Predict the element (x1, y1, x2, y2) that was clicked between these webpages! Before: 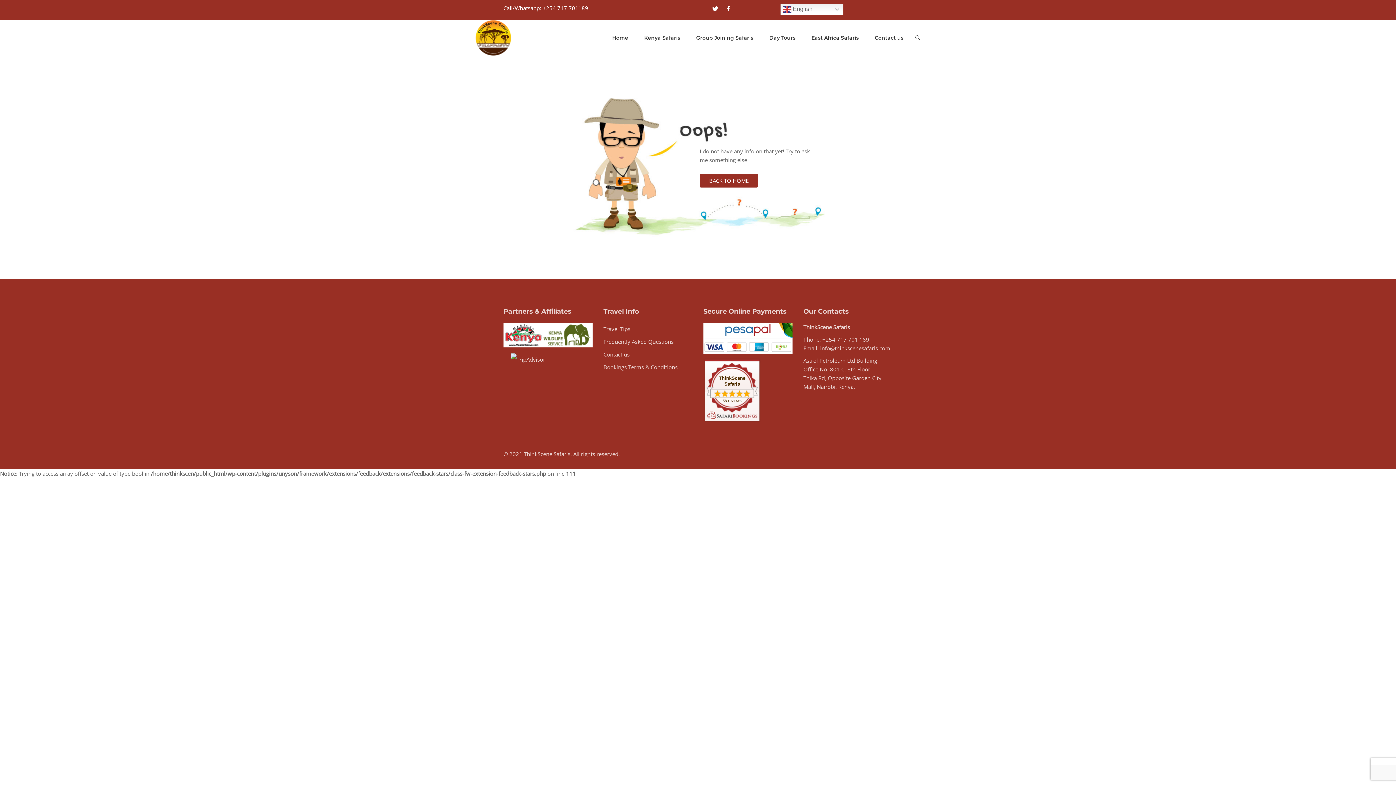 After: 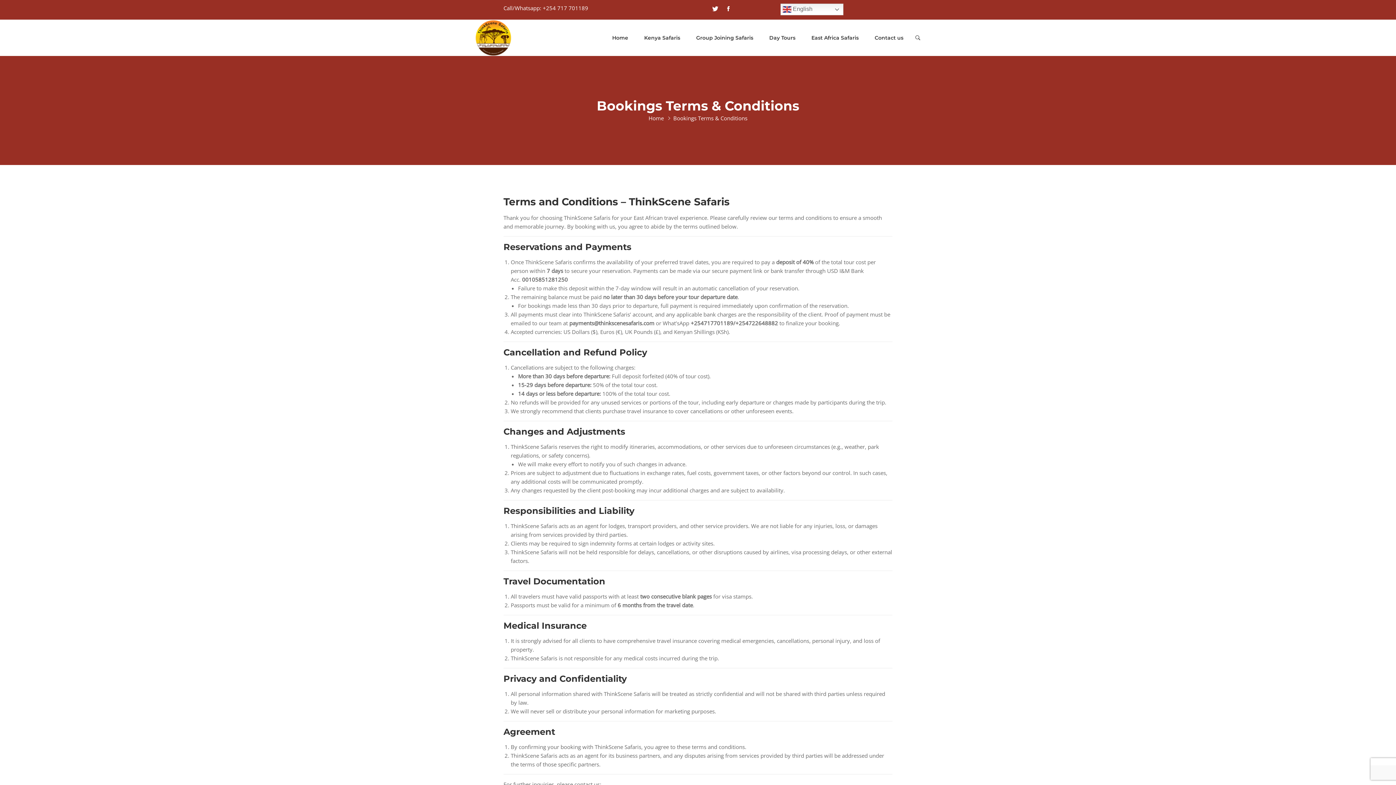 Action: bbox: (603, 363, 677, 370) label: Bookings Terms & Conditions